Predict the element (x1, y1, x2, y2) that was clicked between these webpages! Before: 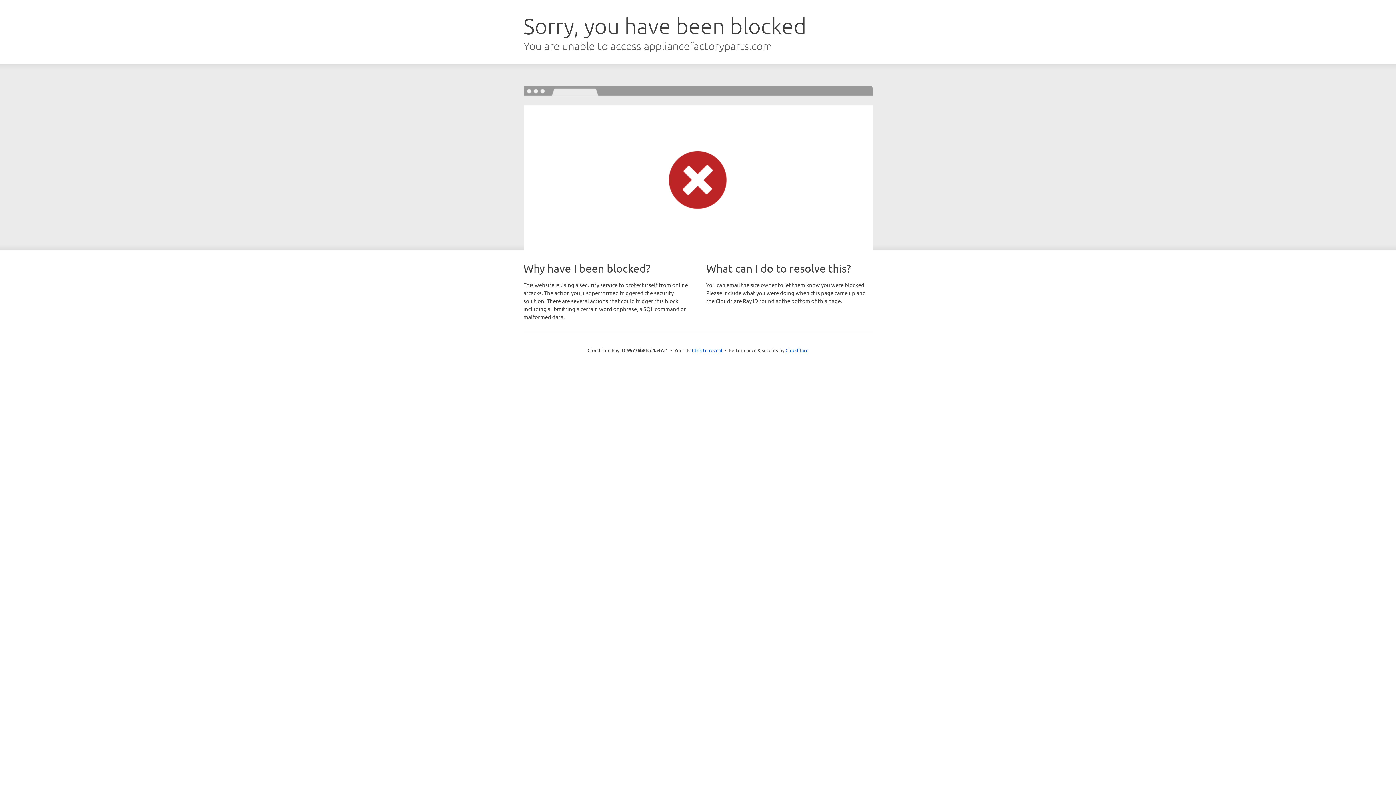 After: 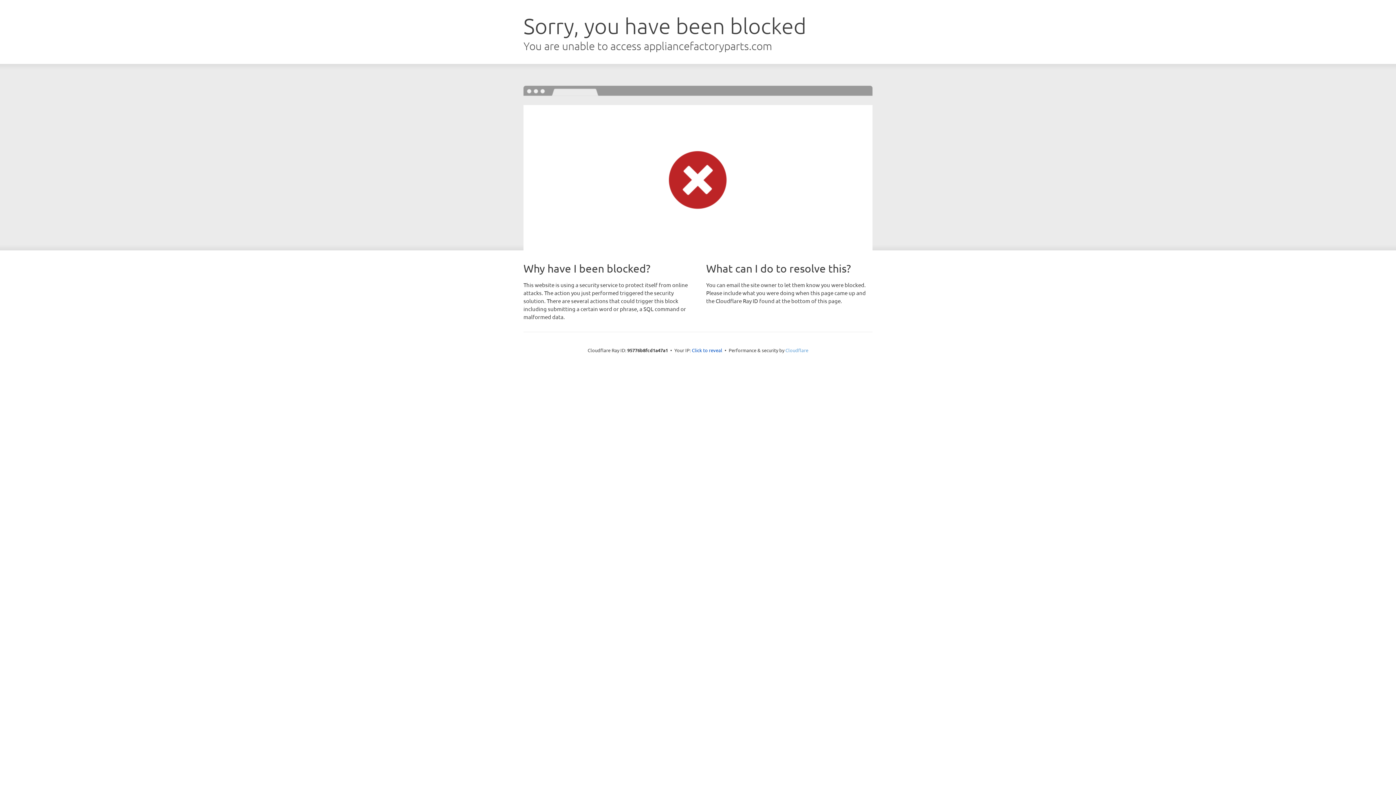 Action: bbox: (785, 347, 808, 353) label: Cloudflare